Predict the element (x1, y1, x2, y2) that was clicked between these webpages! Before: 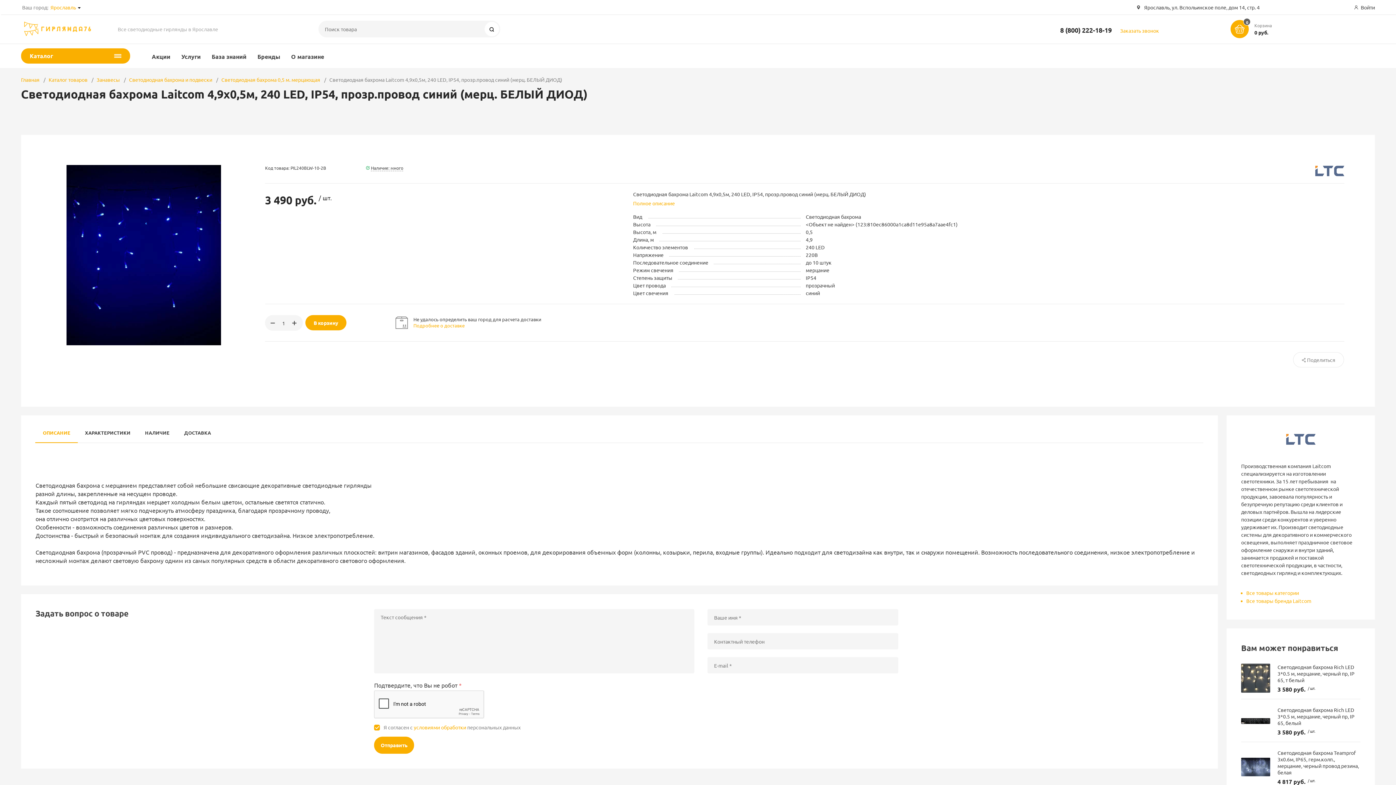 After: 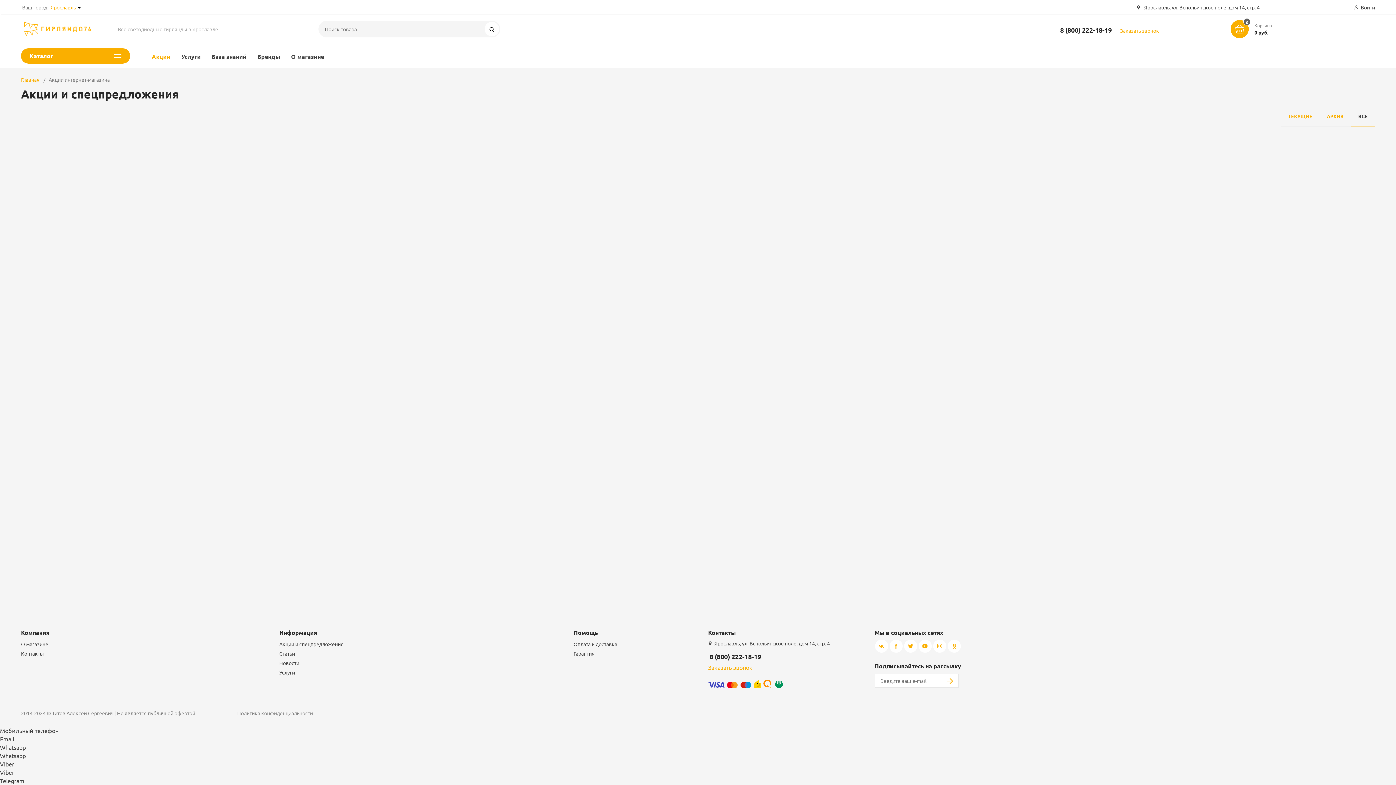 Action: label: Акции bbox: (151, 52, 170, 60)